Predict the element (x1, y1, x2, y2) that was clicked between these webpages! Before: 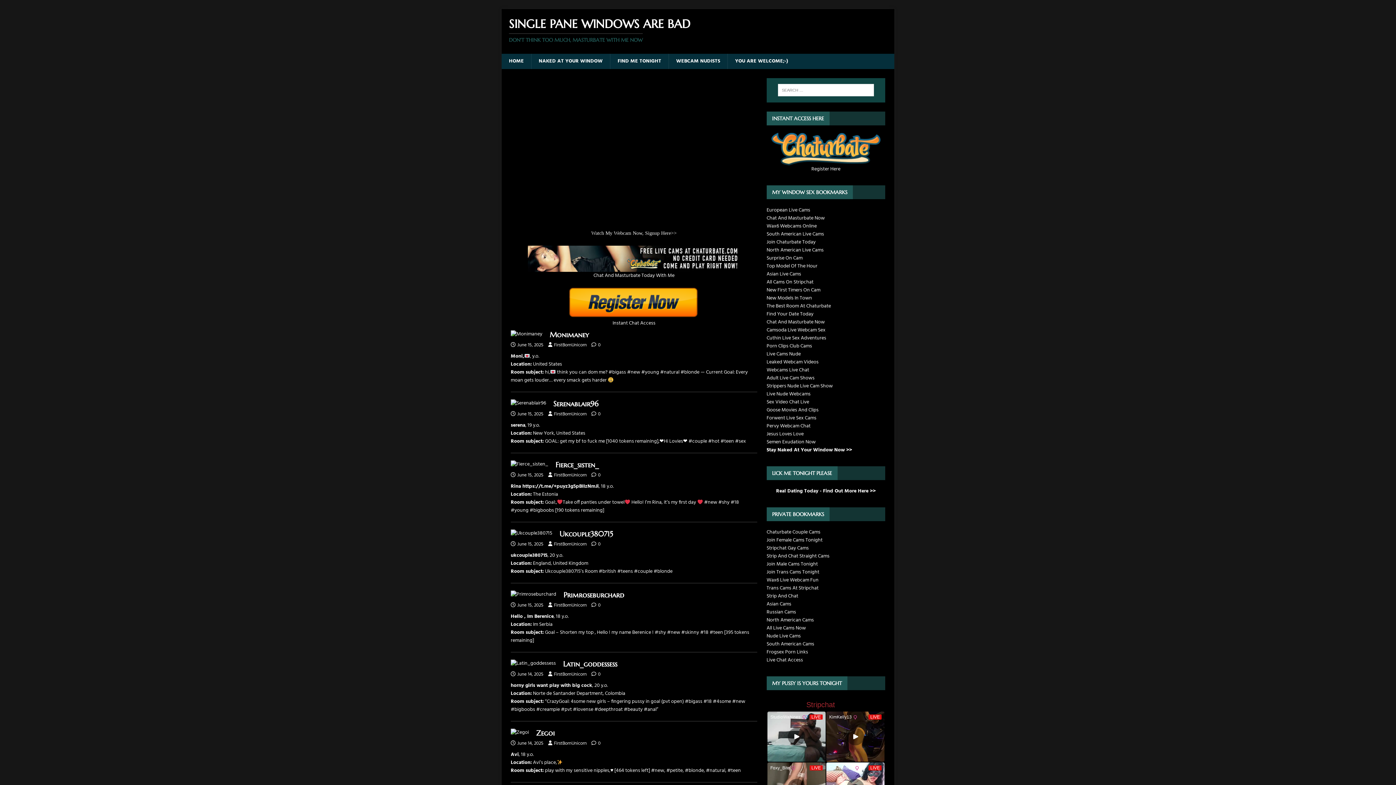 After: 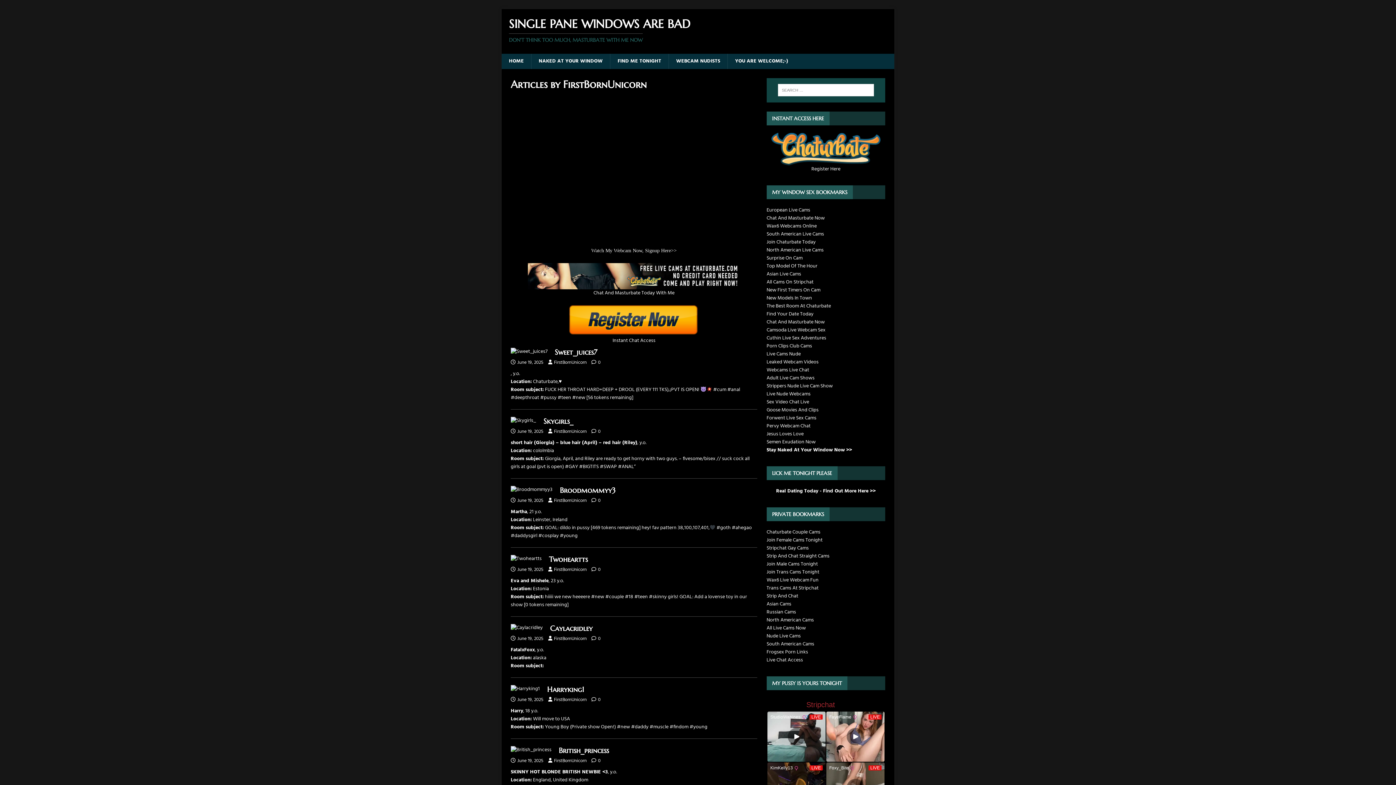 Action: bbox: (554, 540, 586, 548) label: FirstBornUnicorn